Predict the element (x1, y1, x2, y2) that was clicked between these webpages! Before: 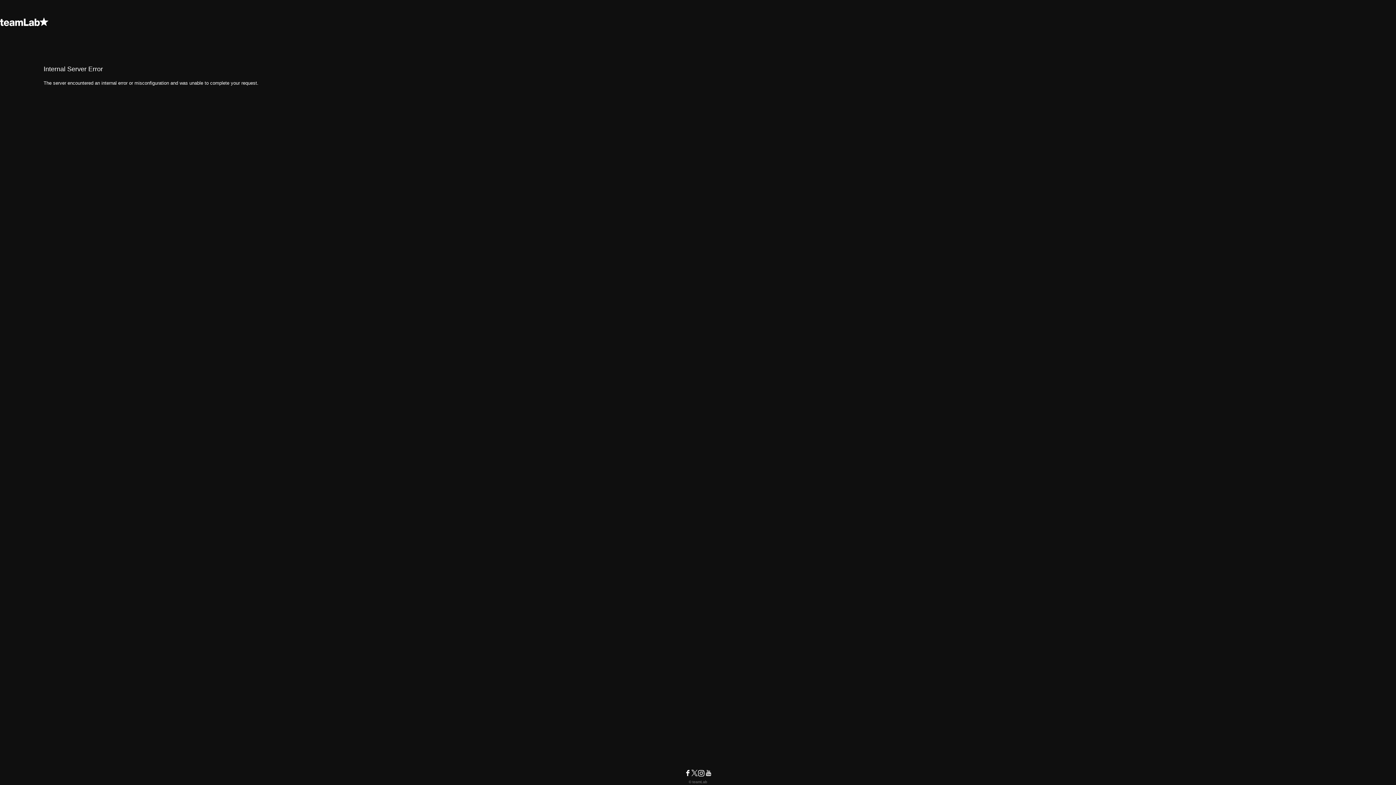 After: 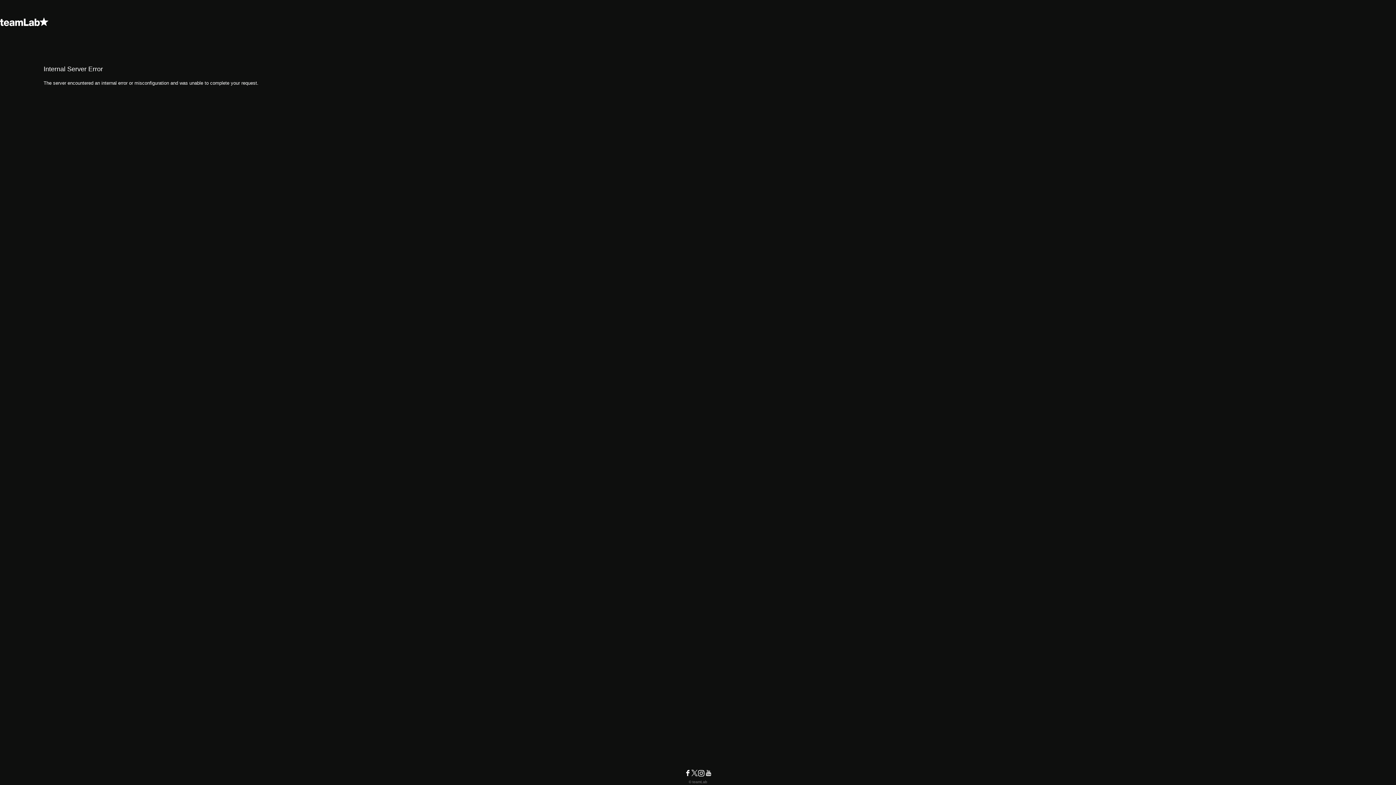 Action: bbox: (0, 14, 1396, 29)